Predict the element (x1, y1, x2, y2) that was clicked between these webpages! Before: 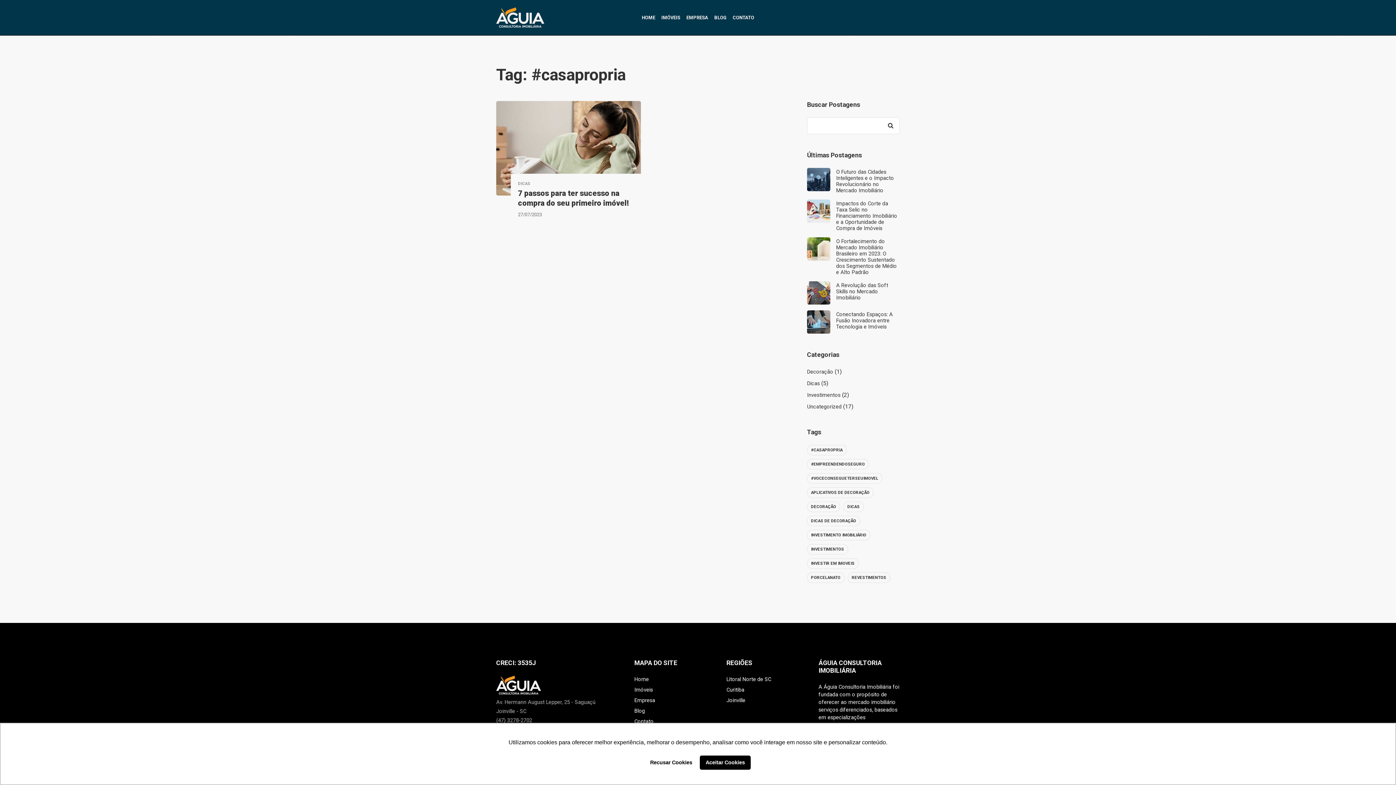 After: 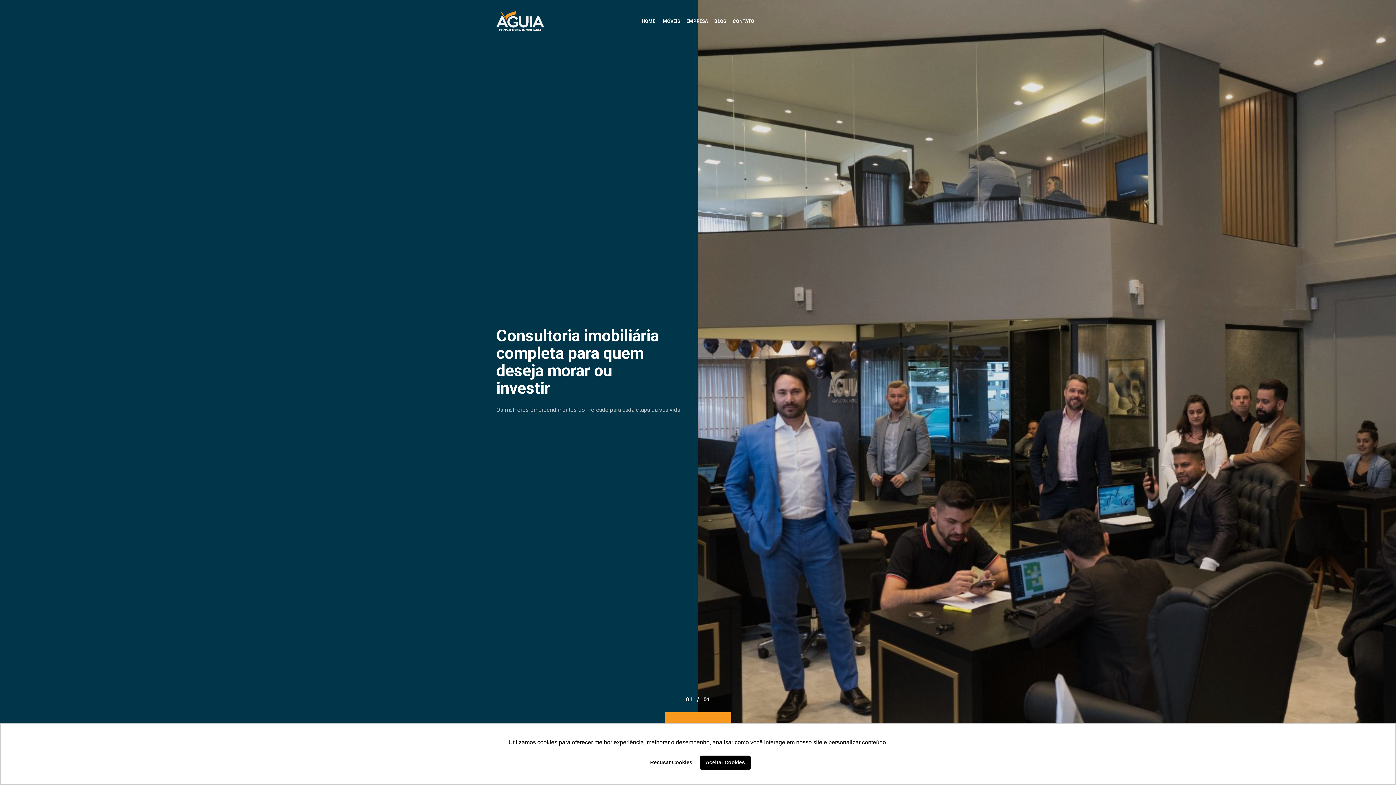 Action: bbox: (634, 676, 649, 682) label: Home